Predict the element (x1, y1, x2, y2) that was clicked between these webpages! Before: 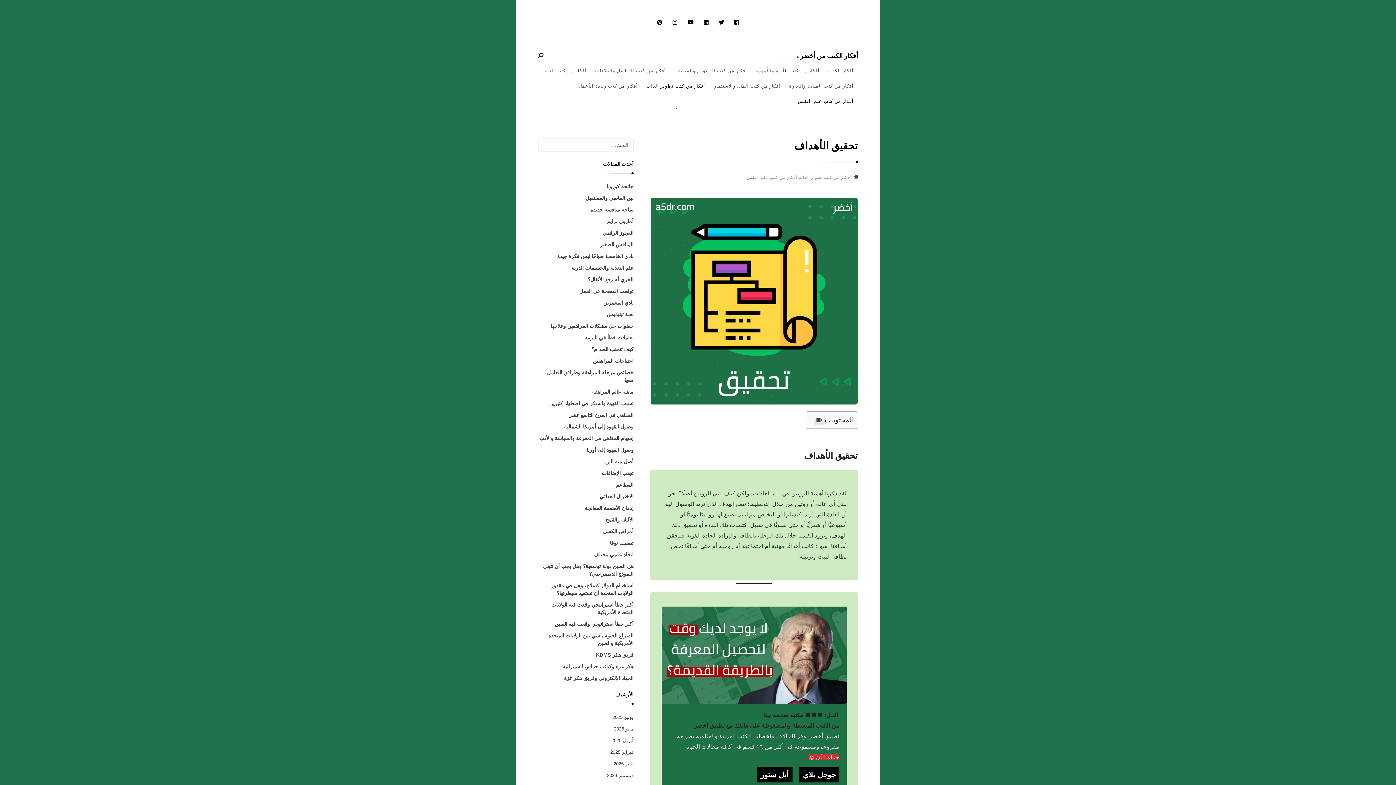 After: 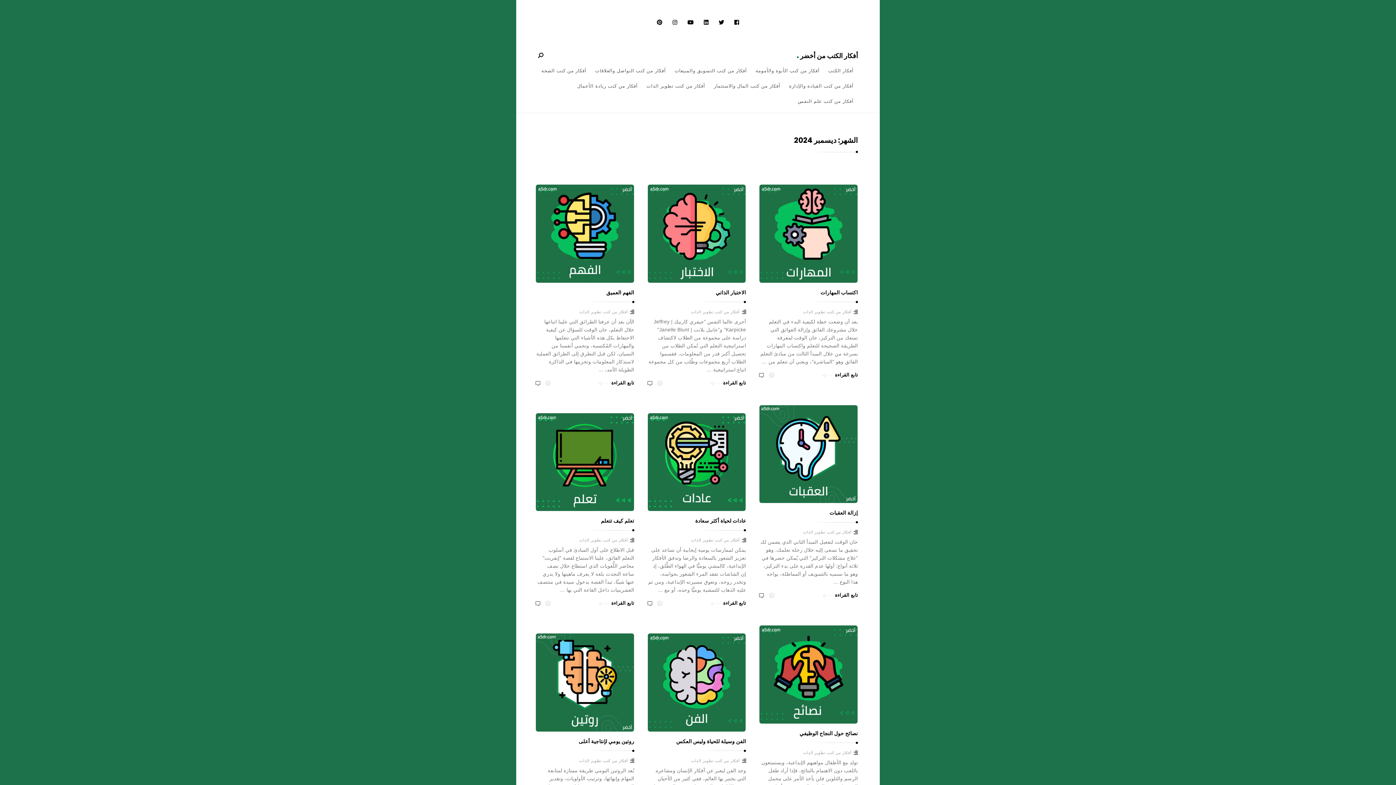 Action: label: ديسمبر 2024 bbox: (607, 773, 633, 778)